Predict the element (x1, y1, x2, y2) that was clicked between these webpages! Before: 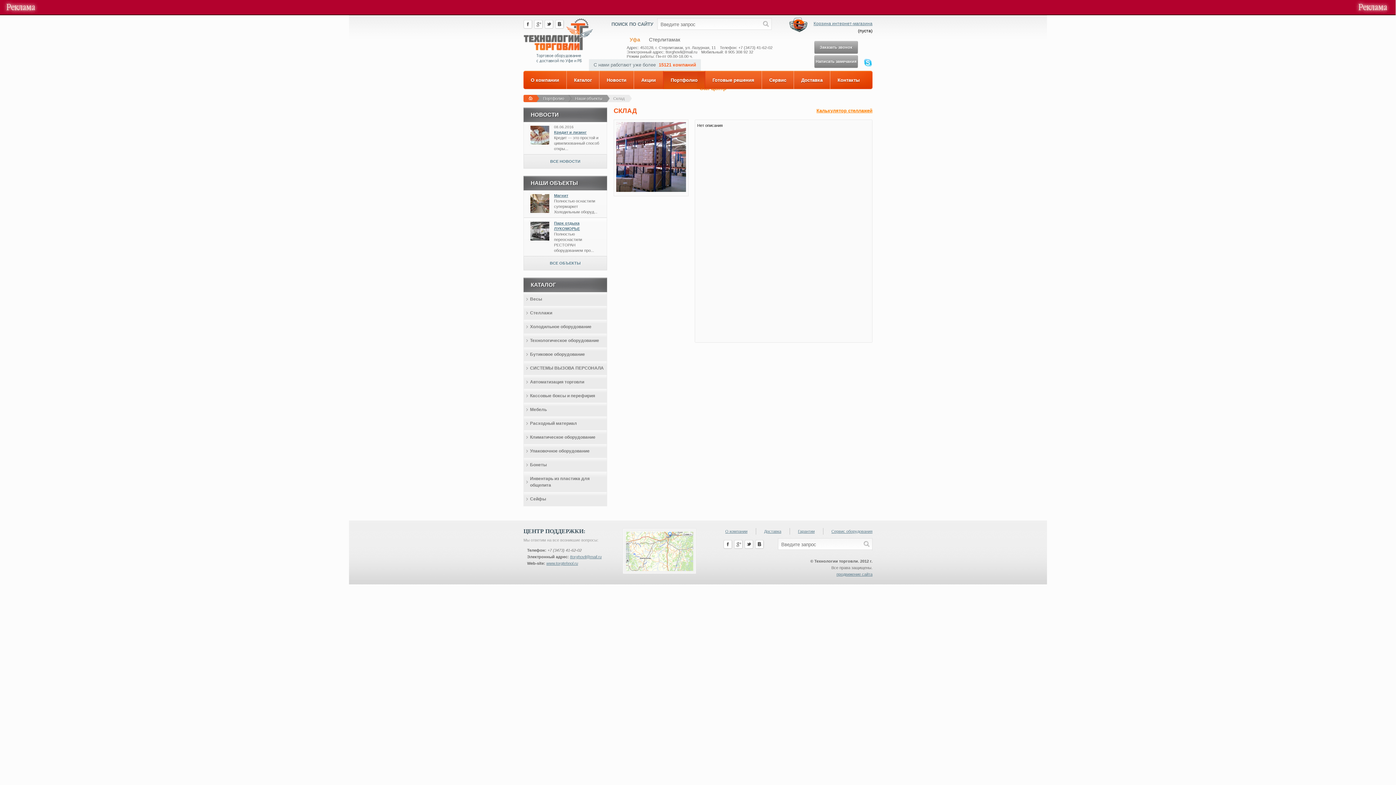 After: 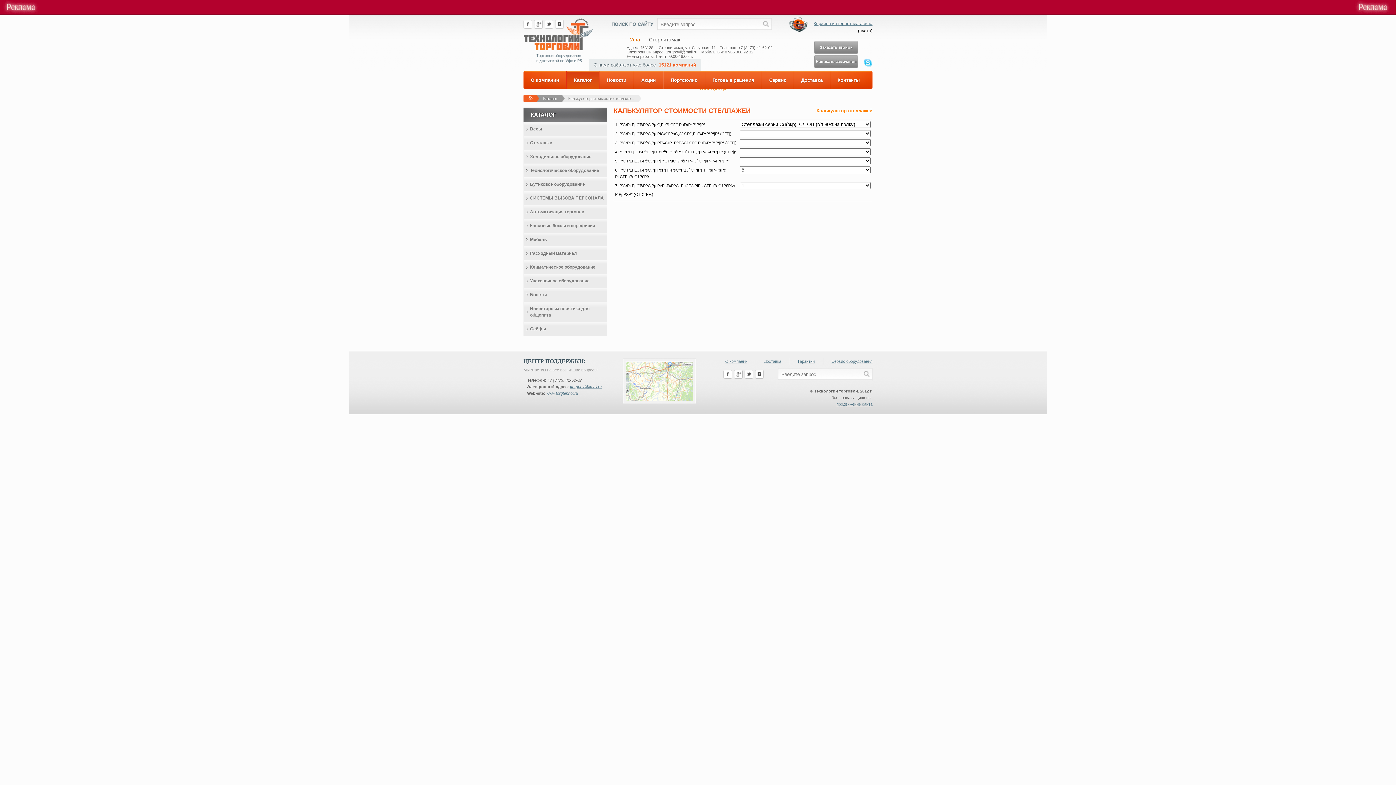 Action: label: Калькулятор стеллажей bbox: (816, 107, 872, 114)